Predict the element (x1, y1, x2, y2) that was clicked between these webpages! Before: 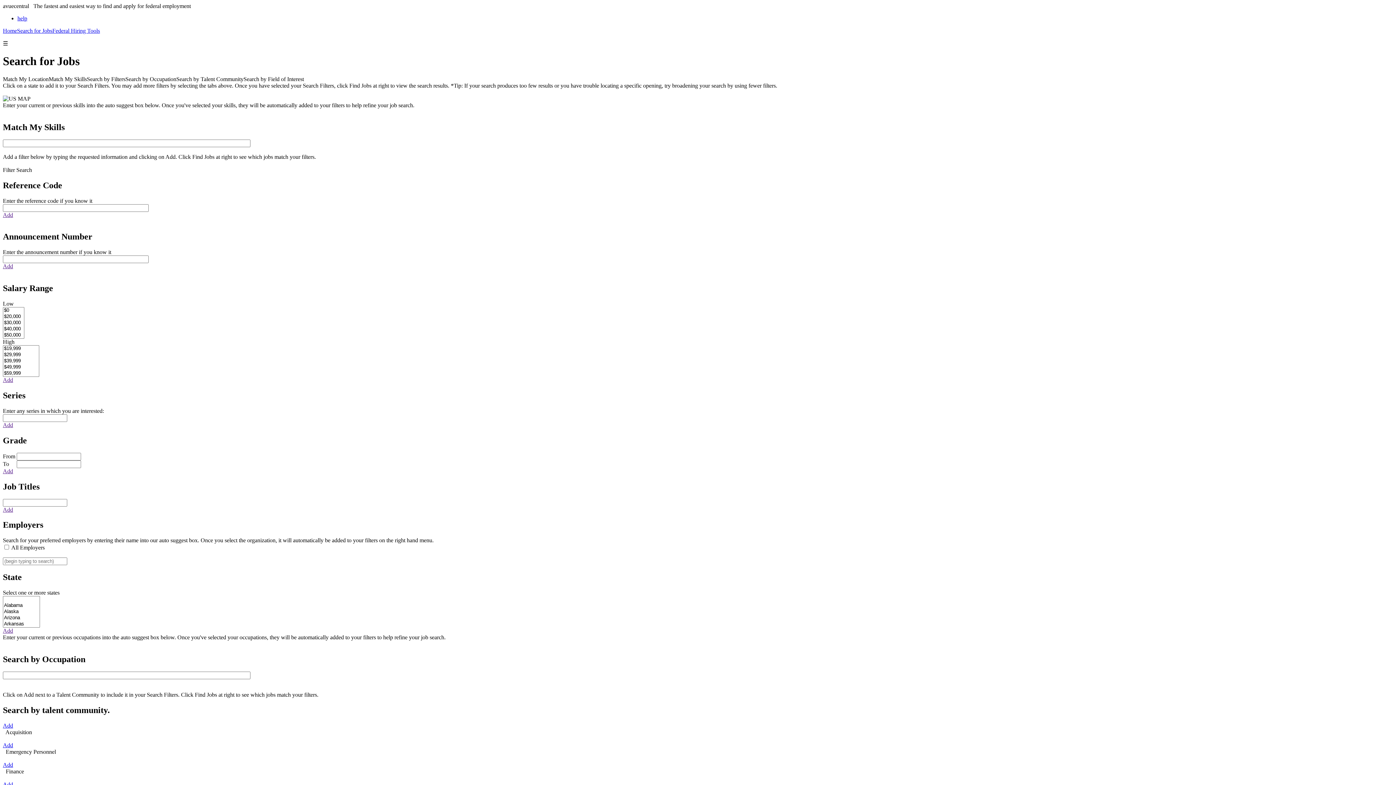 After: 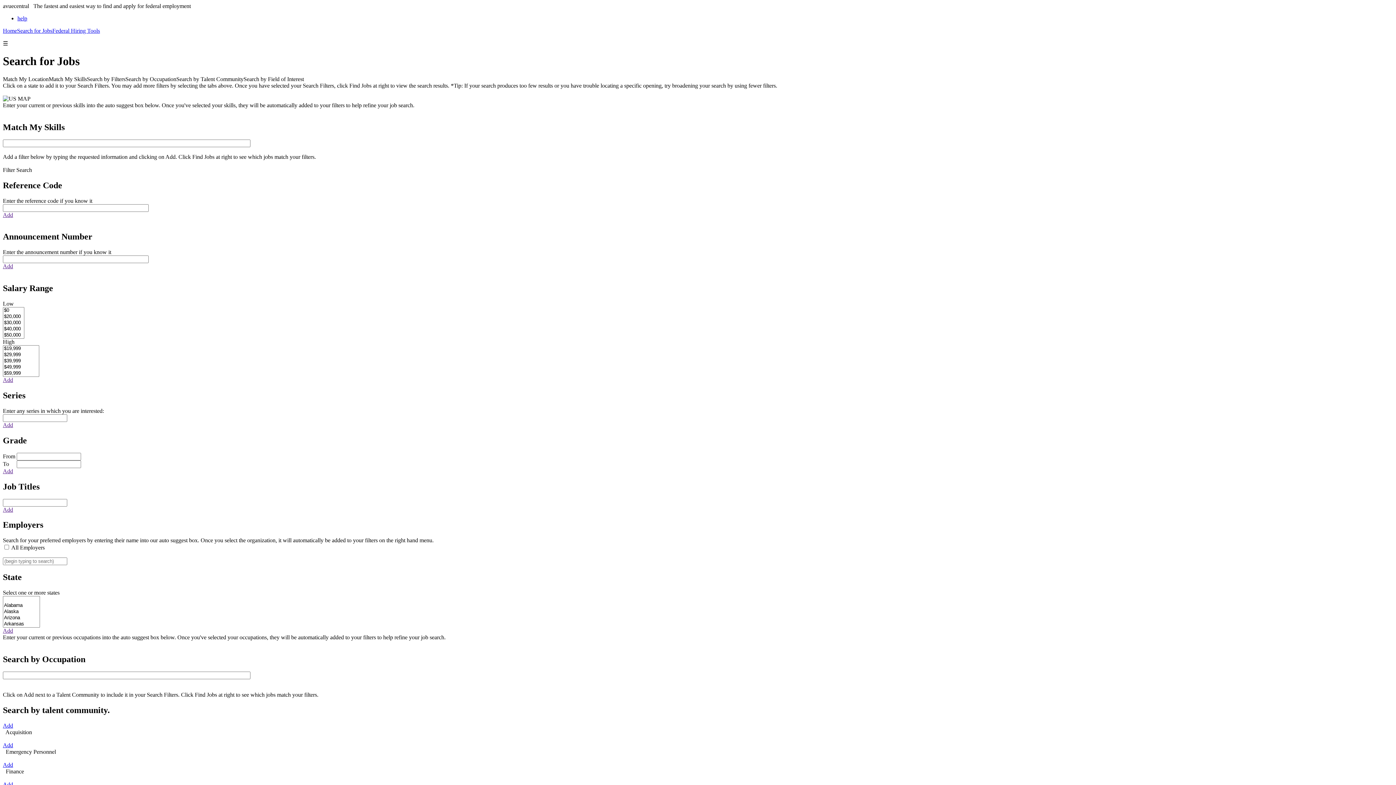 Action: bbox: (2, 506, 13, 512) label: Add